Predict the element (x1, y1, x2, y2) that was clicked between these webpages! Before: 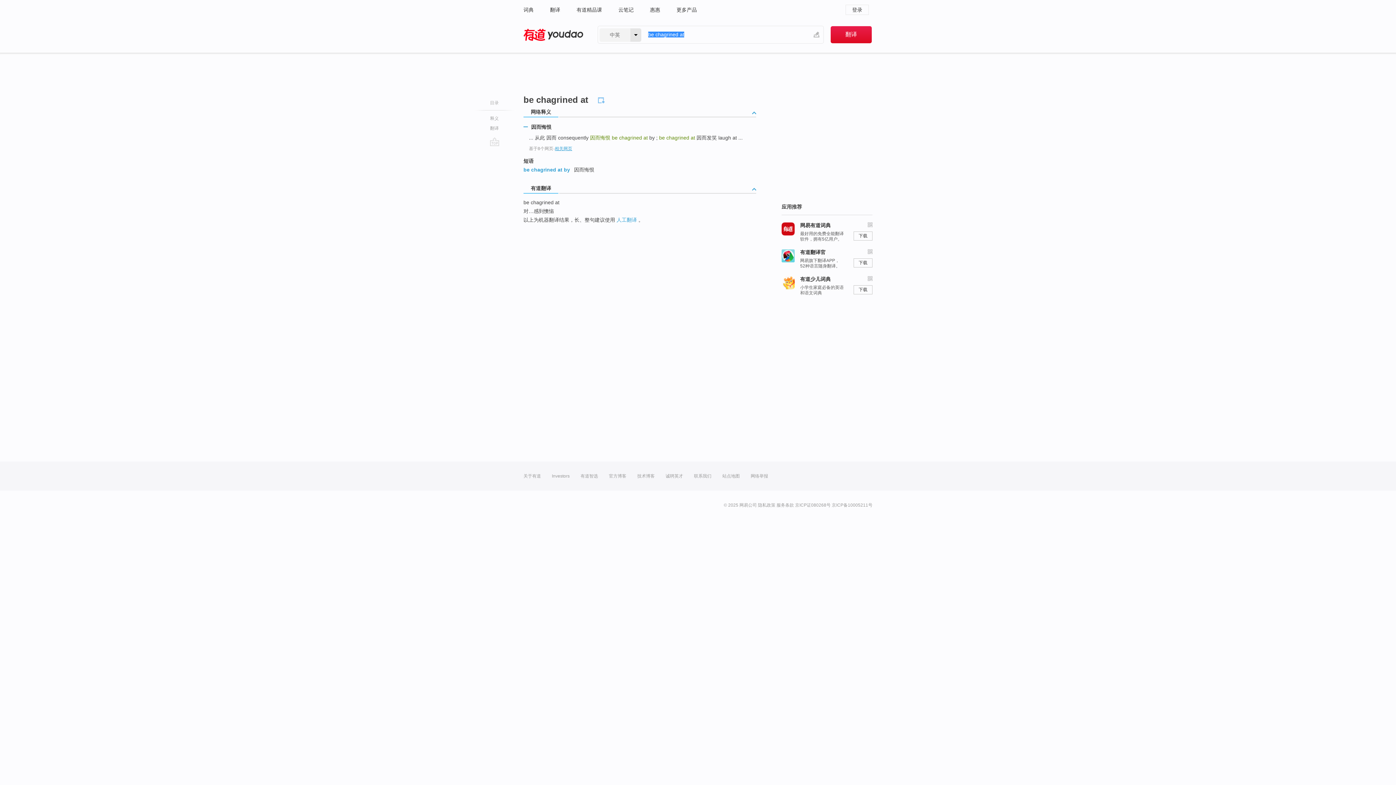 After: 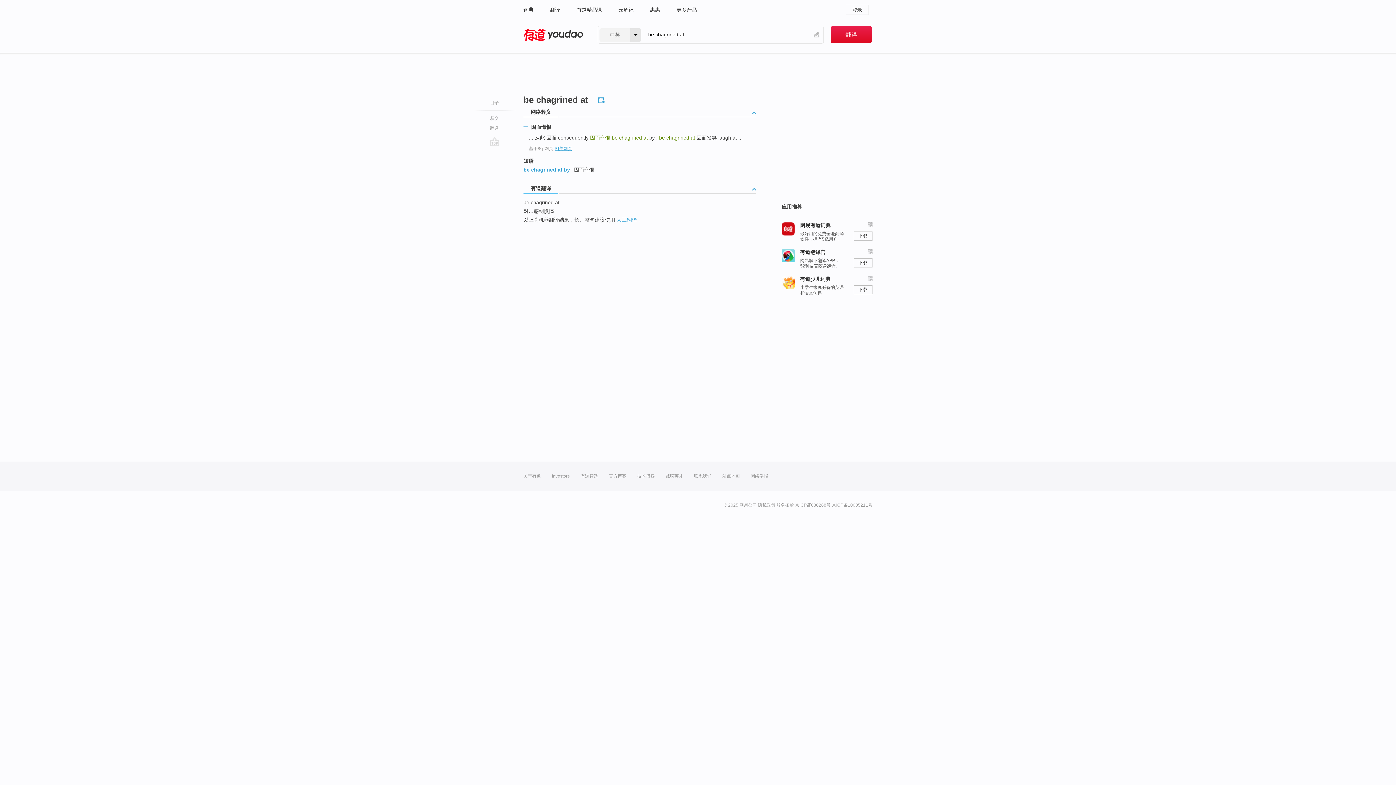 Action: bbox: (598, 94, 606, 104)